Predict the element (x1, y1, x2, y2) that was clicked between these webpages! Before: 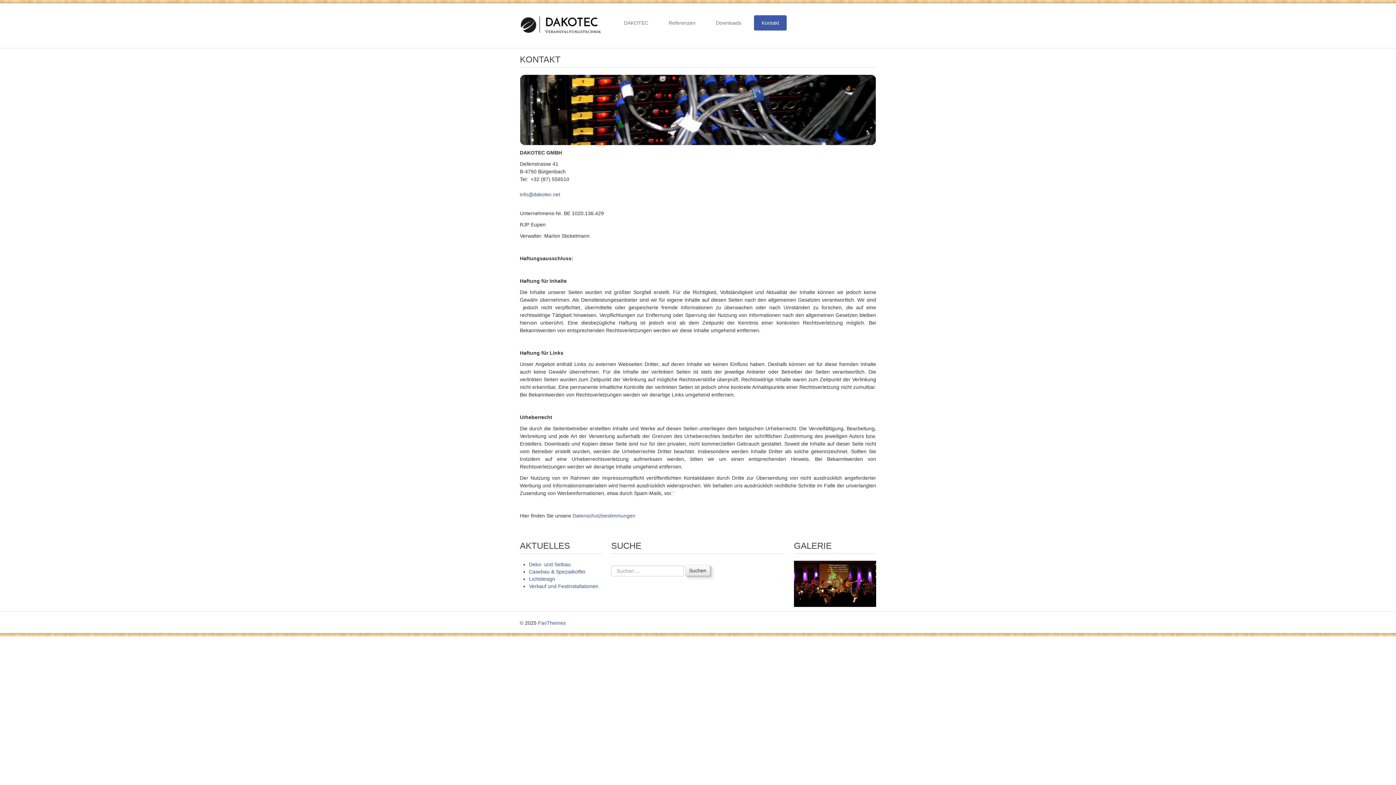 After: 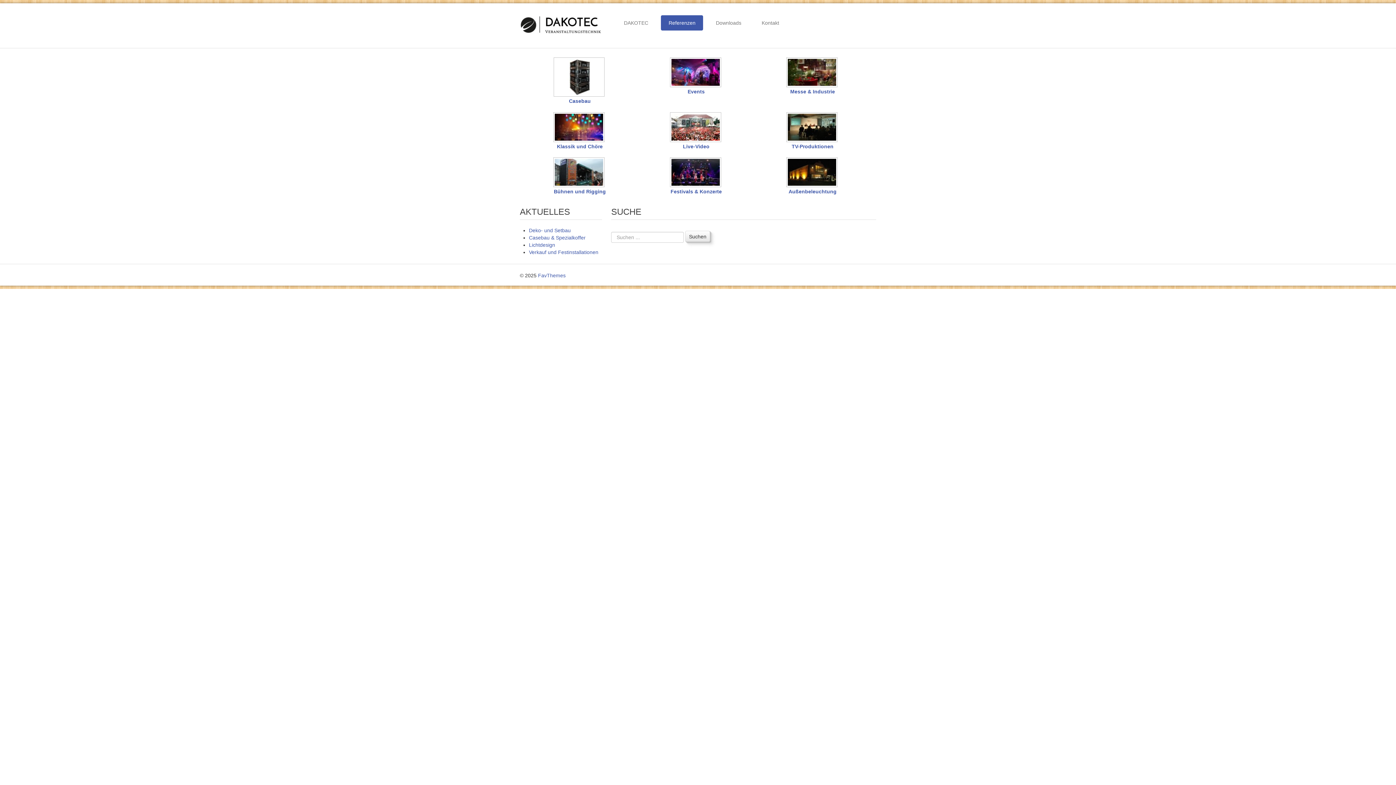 Action: bbox: (794, 580, 876, 586)